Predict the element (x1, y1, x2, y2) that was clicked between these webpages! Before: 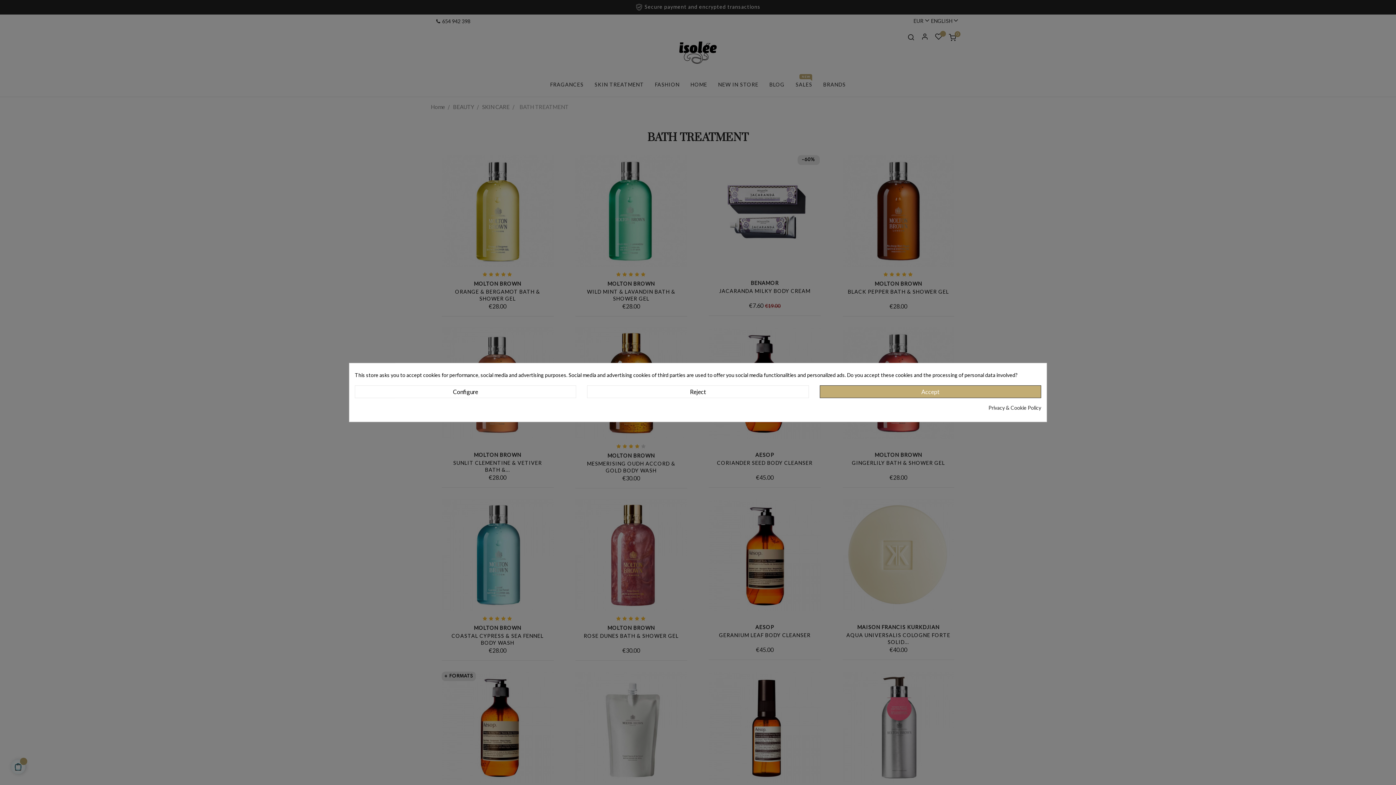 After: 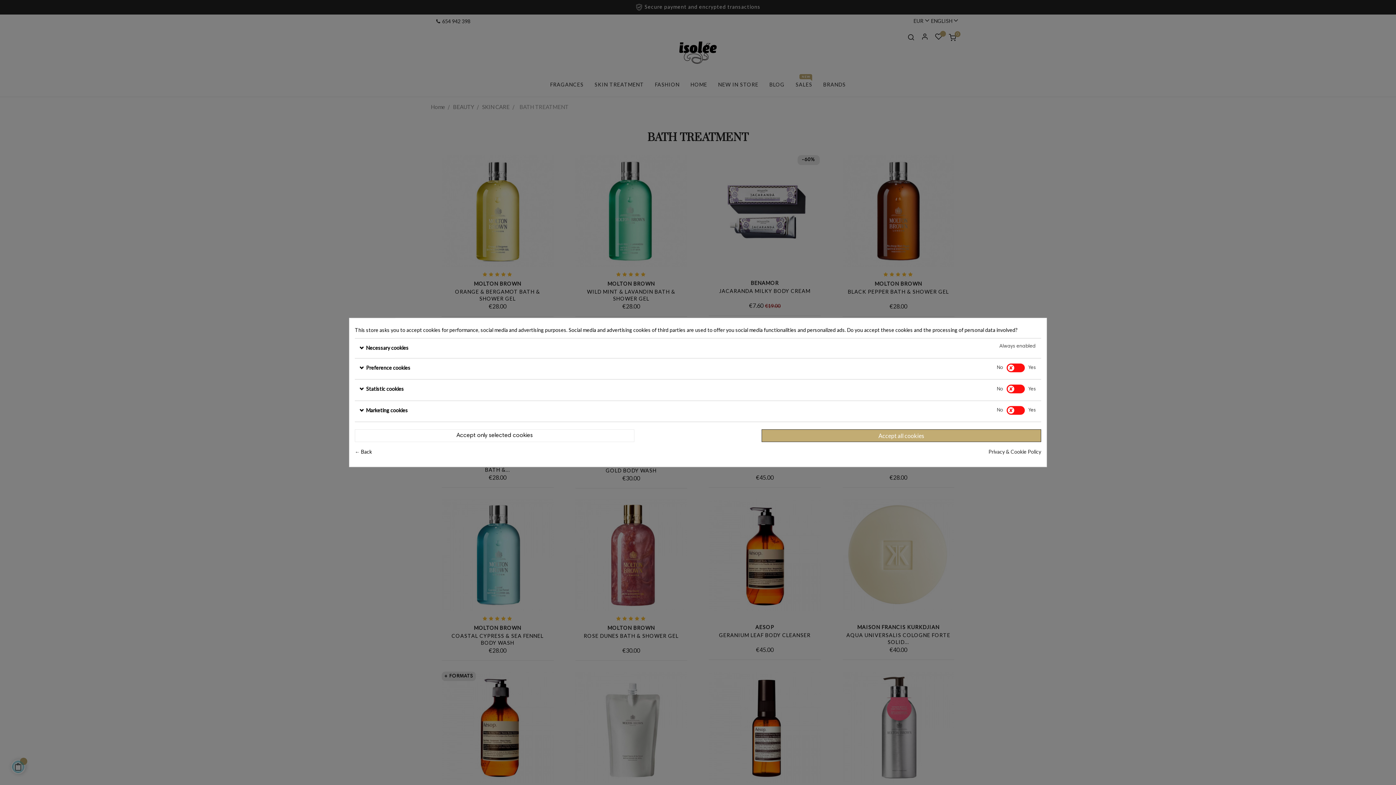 Action: bbox: (354, 385, 576, 398) label: Configure